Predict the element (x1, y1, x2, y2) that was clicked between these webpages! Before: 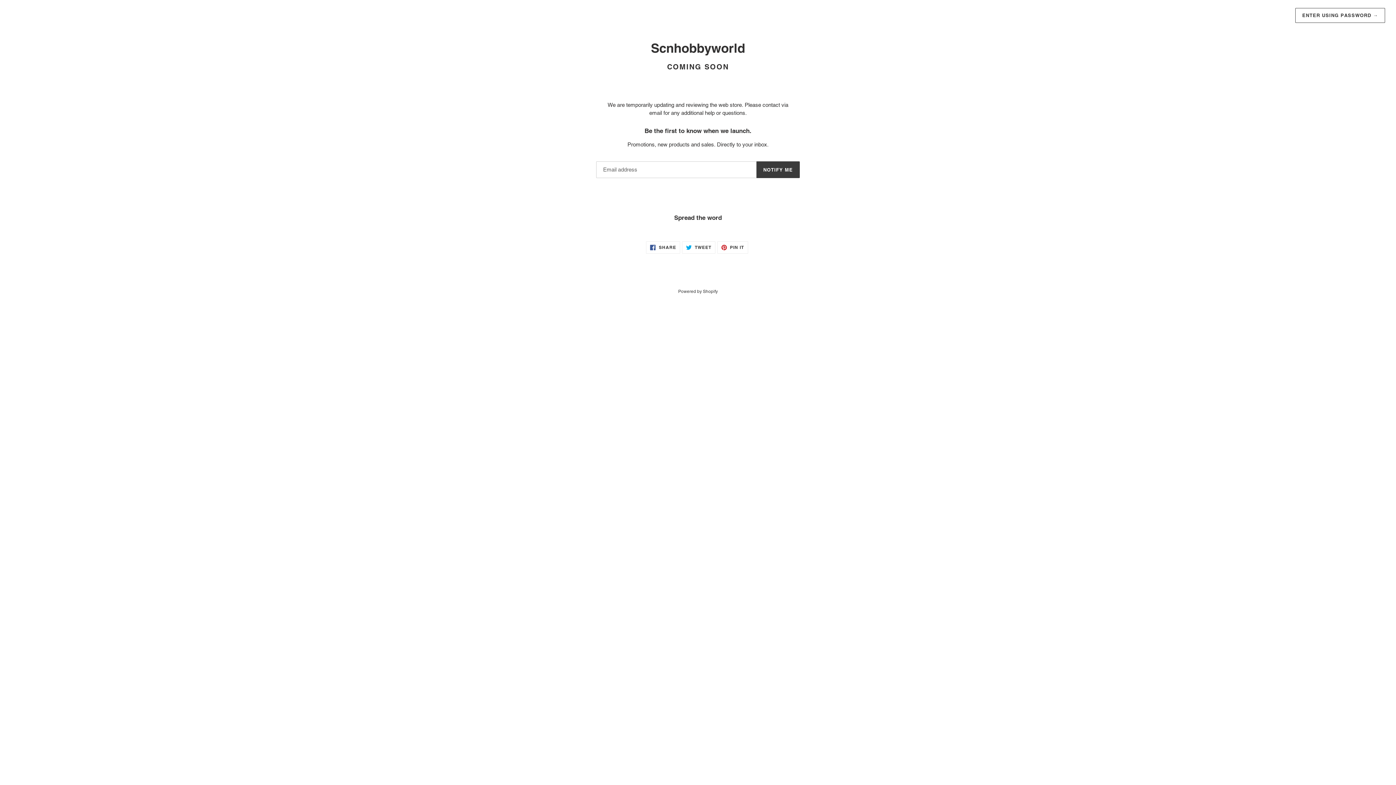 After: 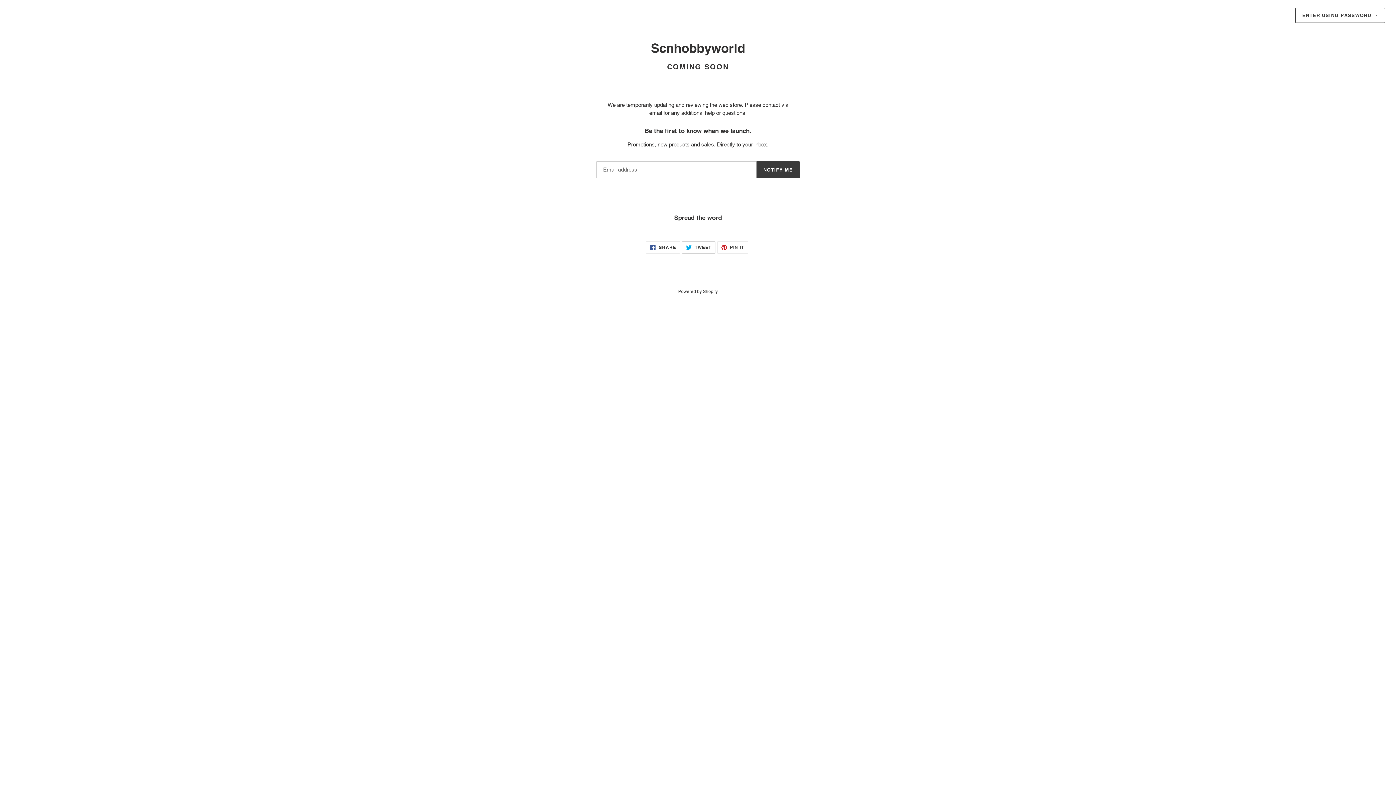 Action: bbox: (682, 241, 715, 253) label:  TWEET
TWEET ON TWITTER